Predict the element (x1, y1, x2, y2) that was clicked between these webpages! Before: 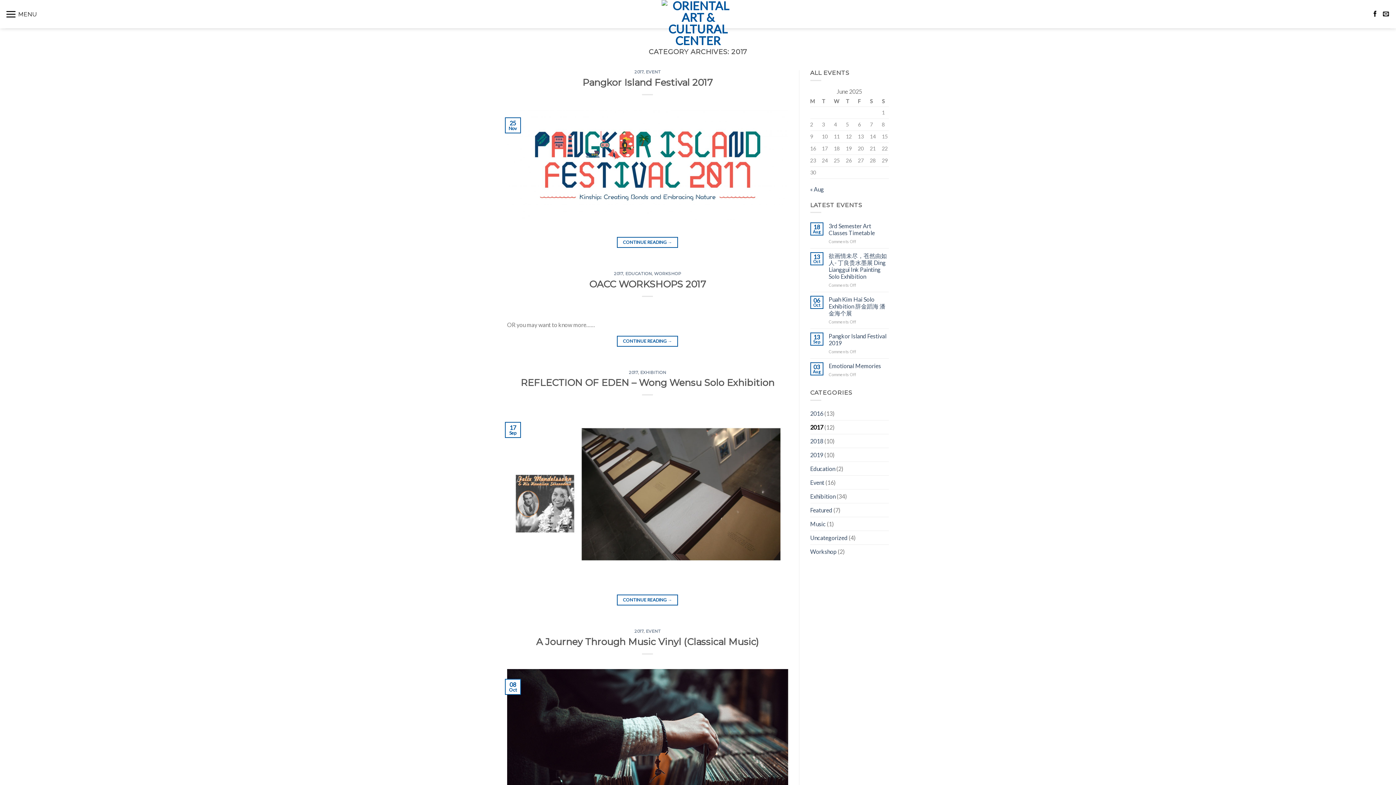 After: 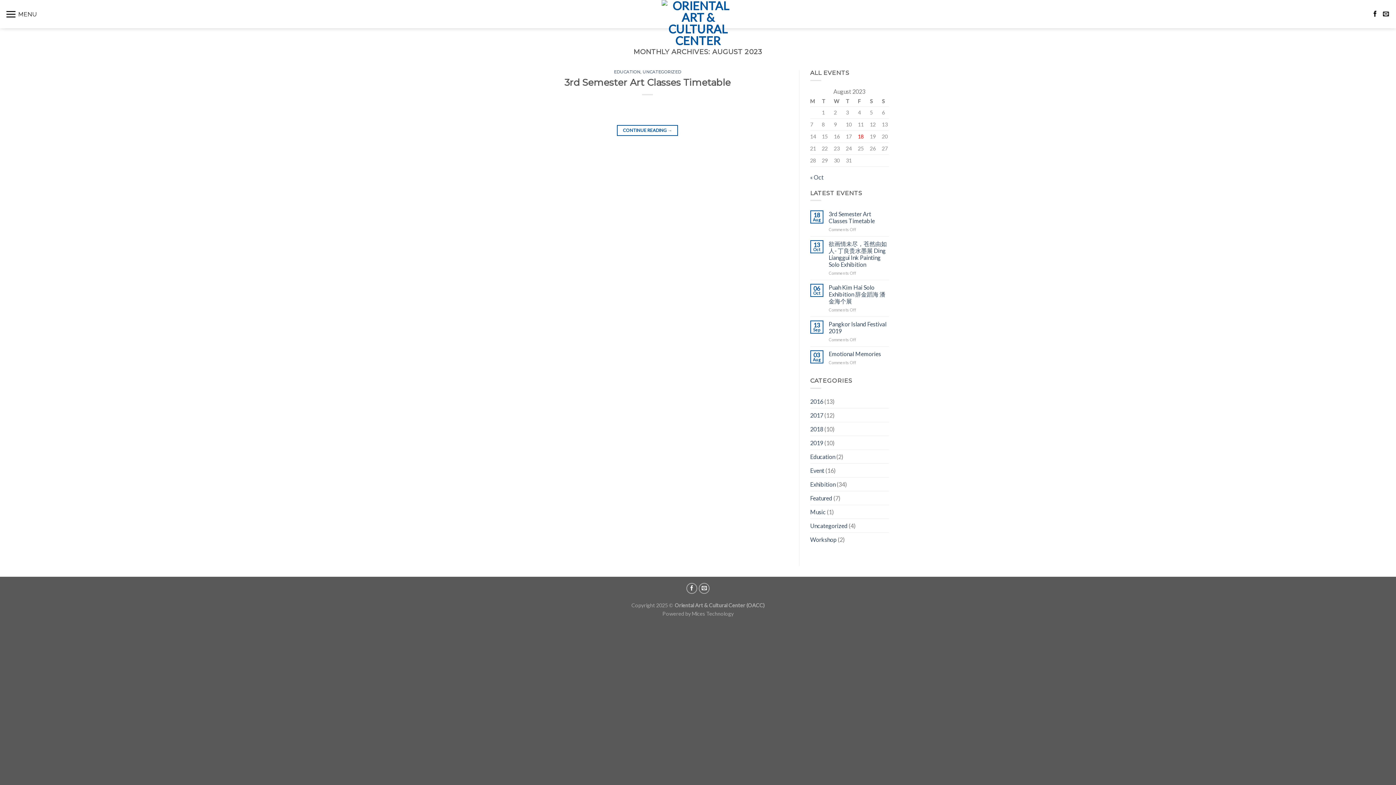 Action: bbox: (810, 185, 824, 192) label: « Aug